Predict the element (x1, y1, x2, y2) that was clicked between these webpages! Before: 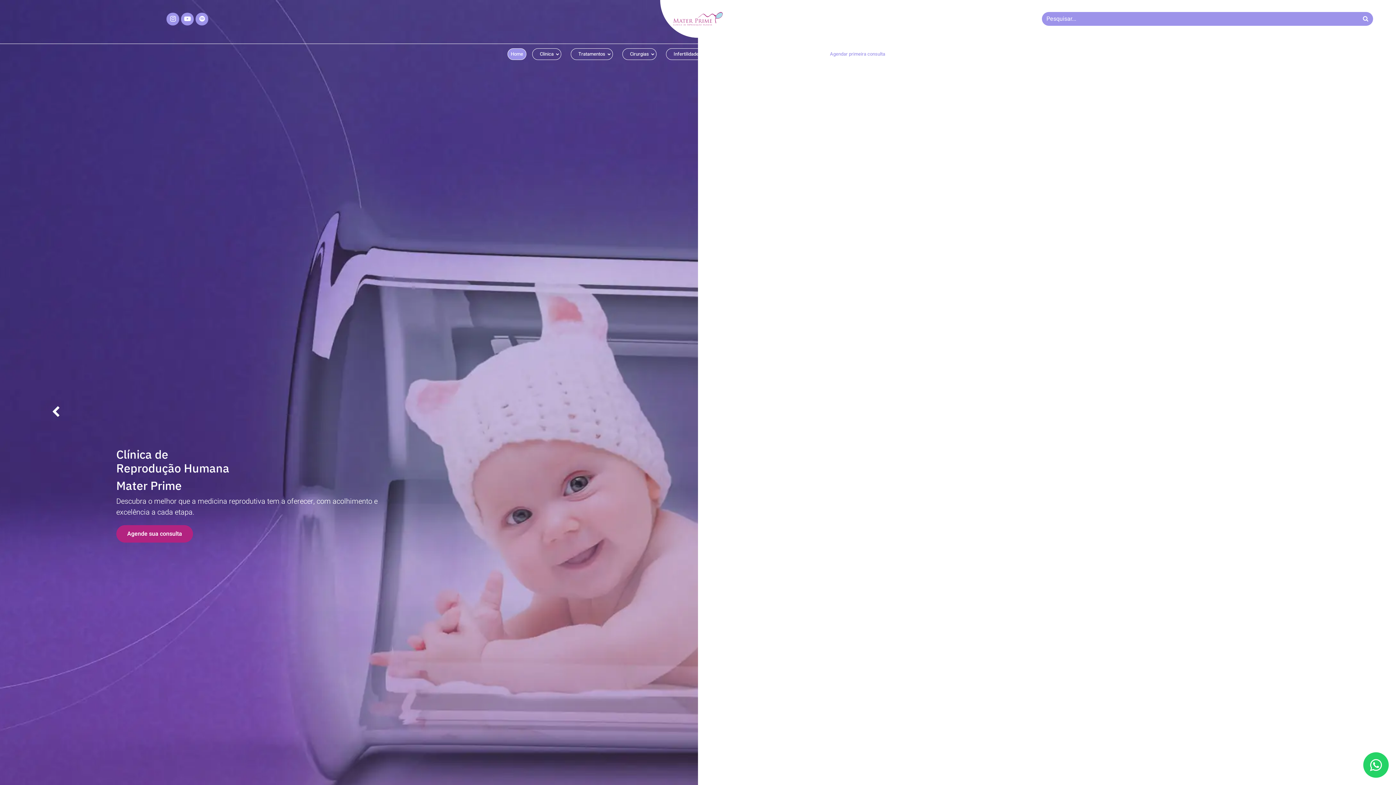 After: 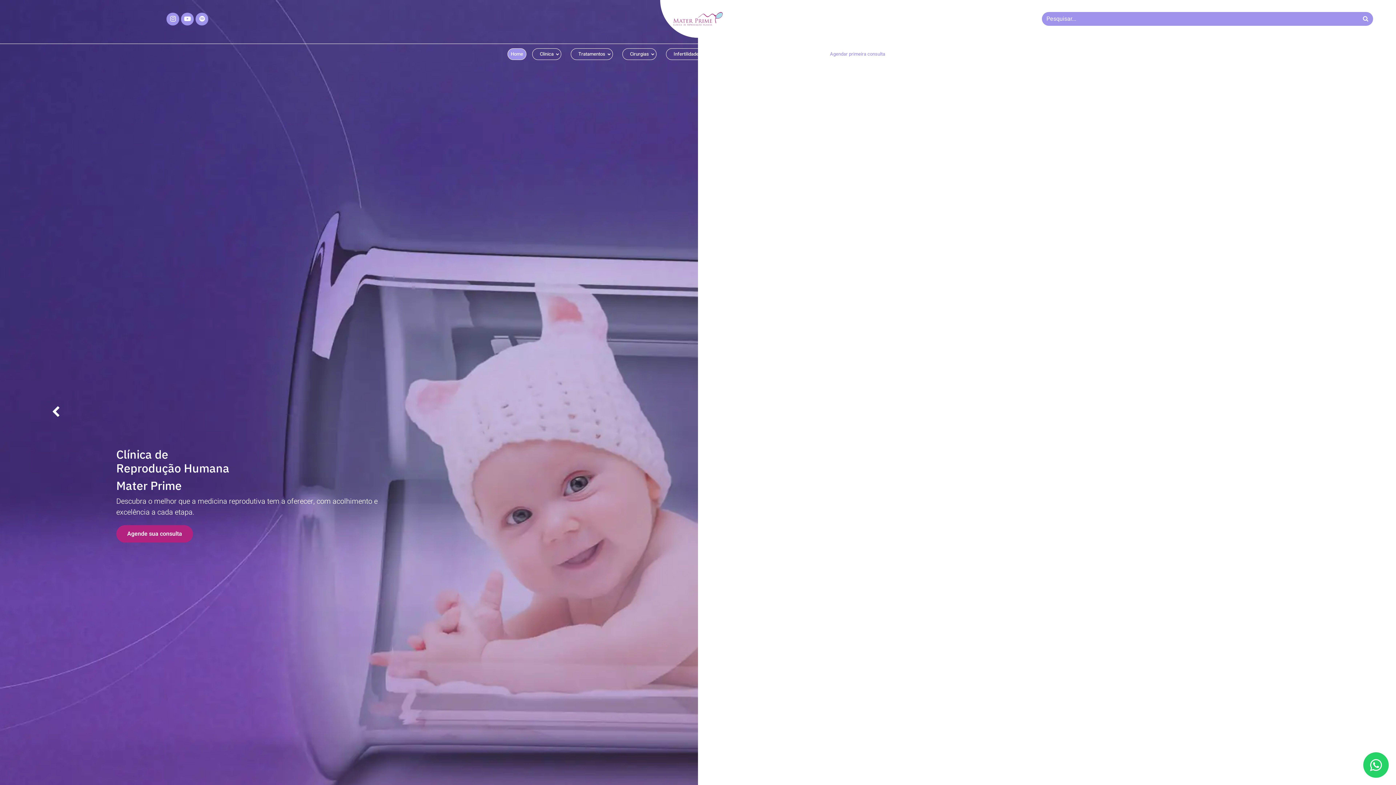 Action: bbox: (195, 12, 208, 25)